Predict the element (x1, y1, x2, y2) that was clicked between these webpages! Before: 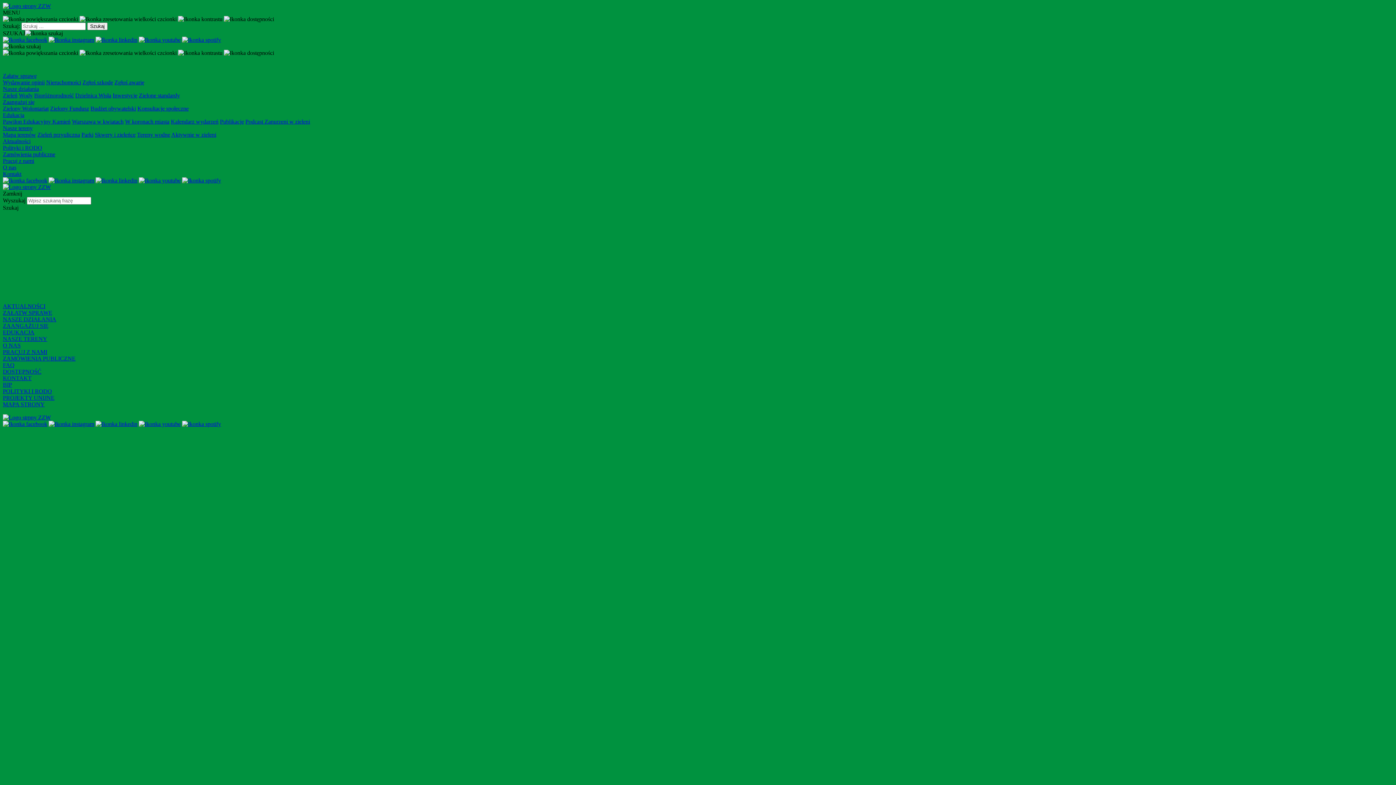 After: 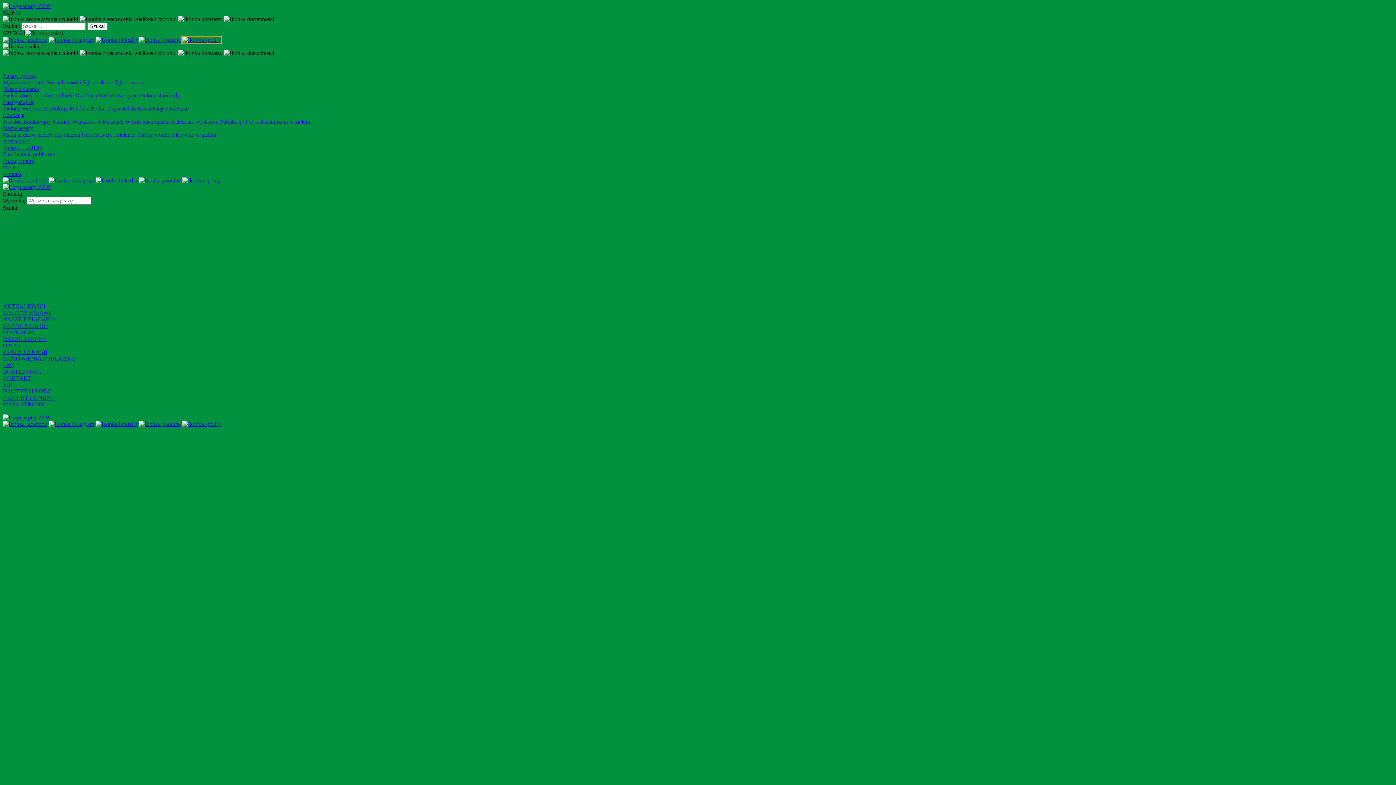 Action: bbox: (182, 36, 221, 42)